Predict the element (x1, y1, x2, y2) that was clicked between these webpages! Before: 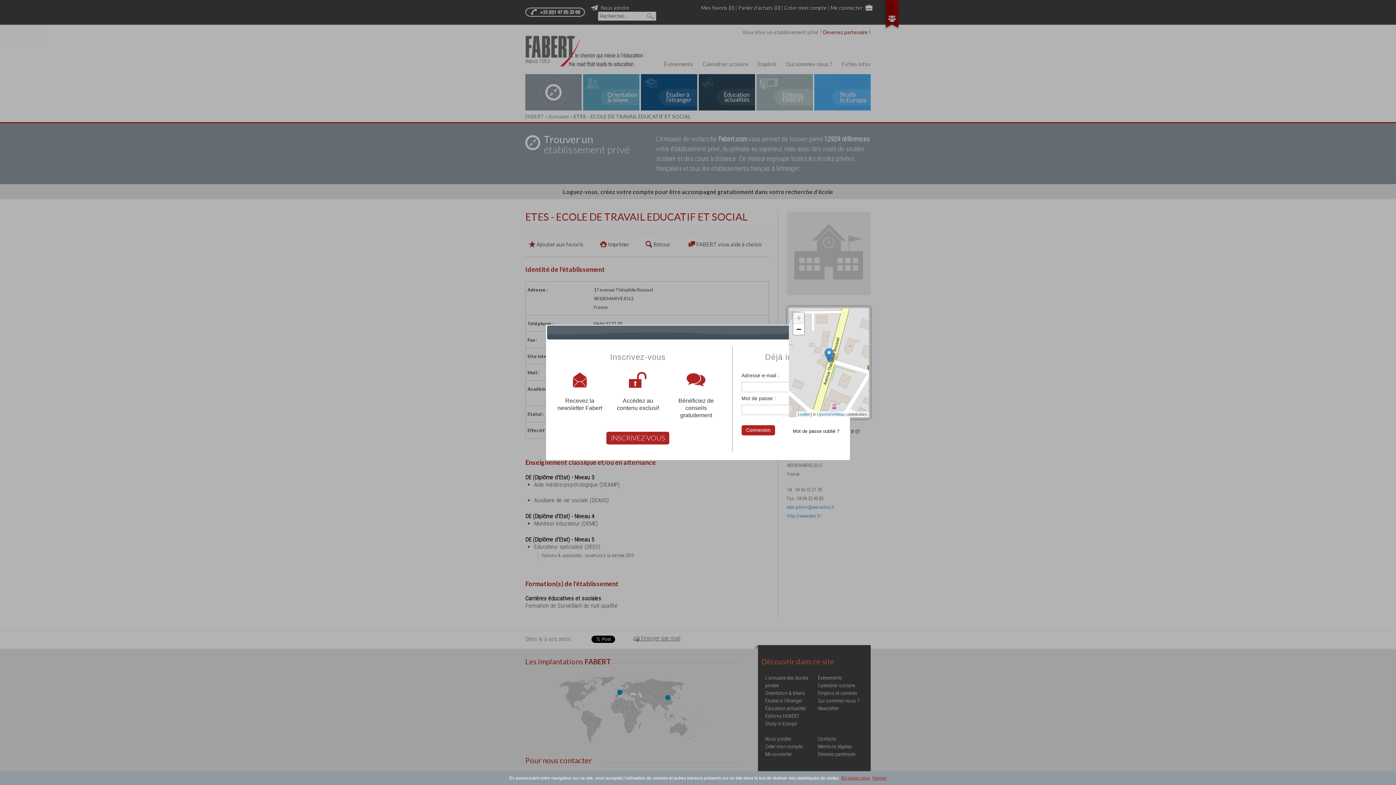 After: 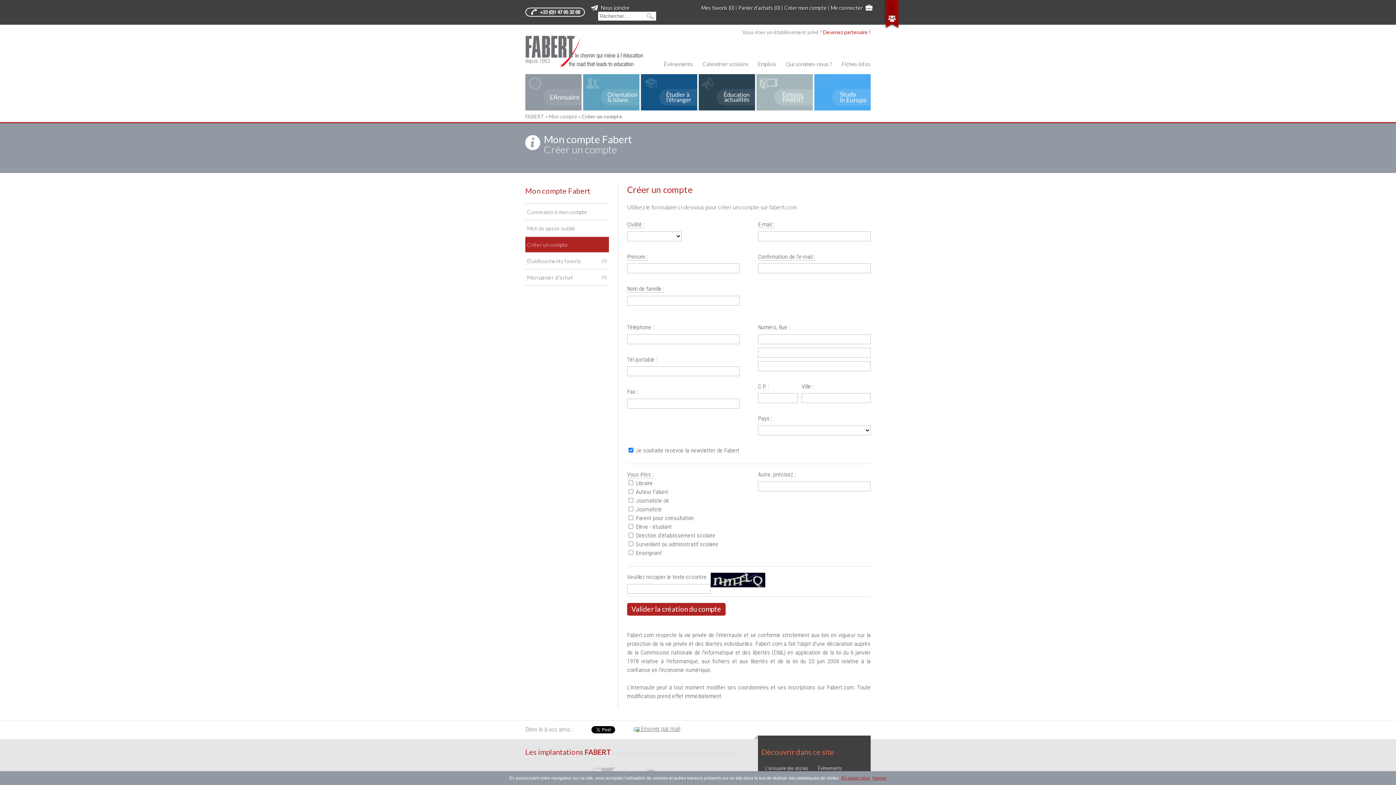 Action: label: INSCRIVEZ-VOUS bbox: (606, 432, 669, 444)